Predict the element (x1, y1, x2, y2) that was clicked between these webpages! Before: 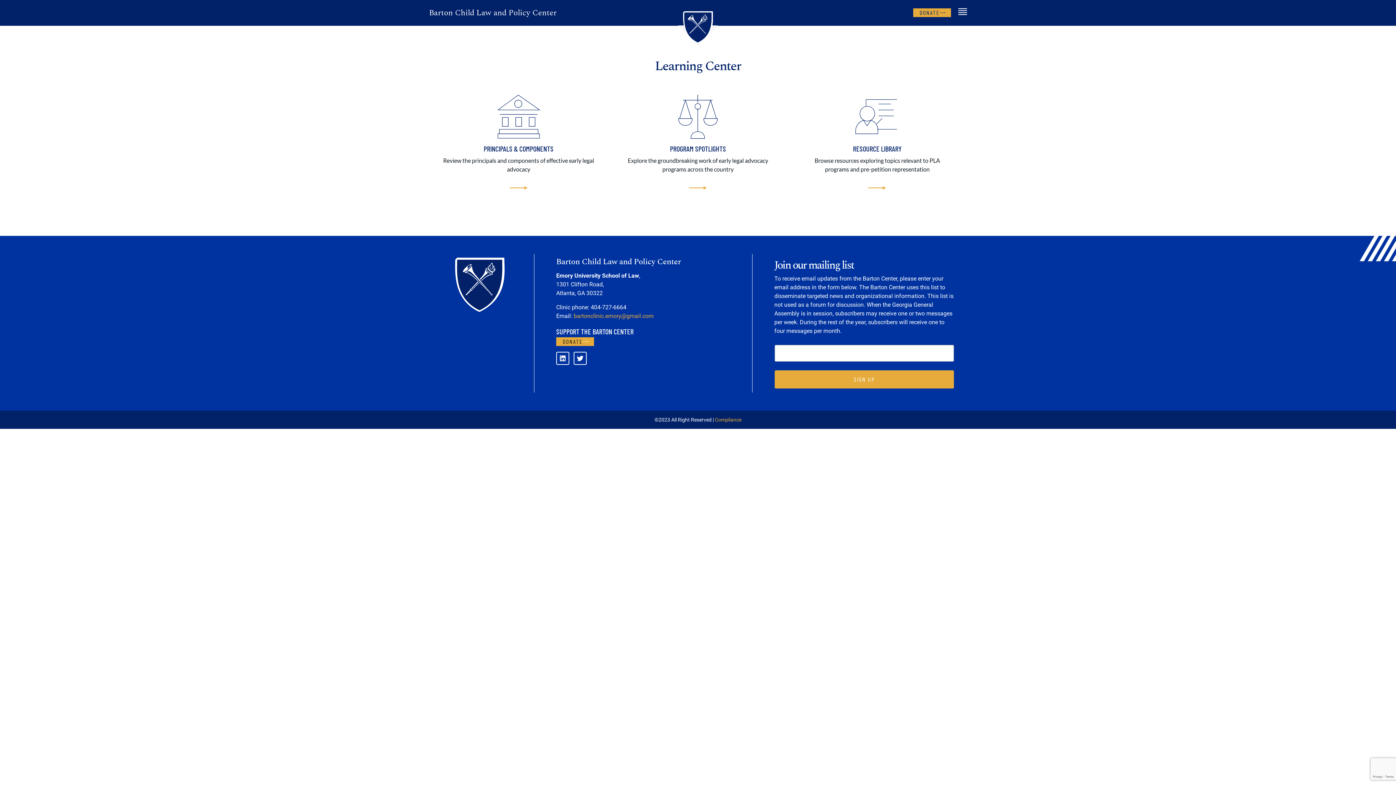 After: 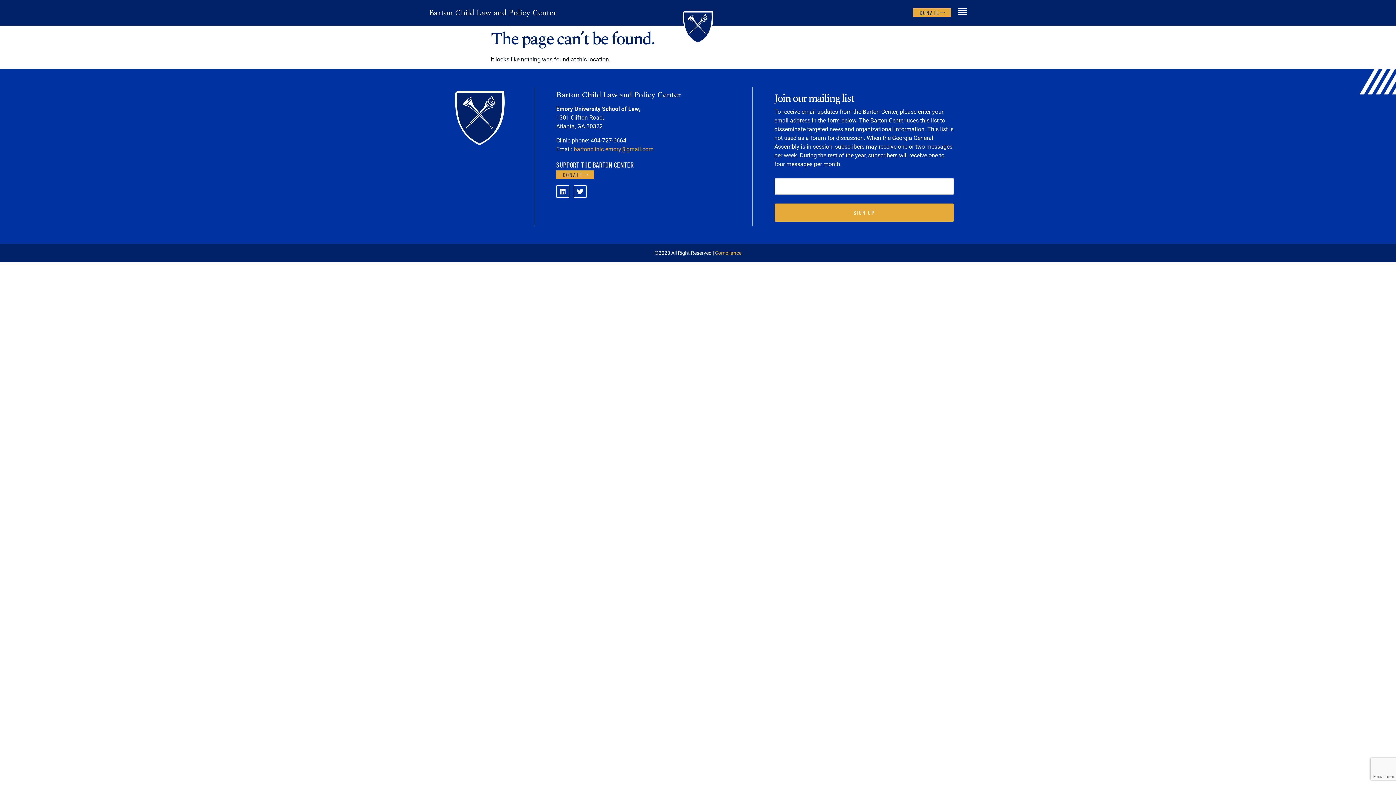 Action: bbox: (496, 94, 540, 138)